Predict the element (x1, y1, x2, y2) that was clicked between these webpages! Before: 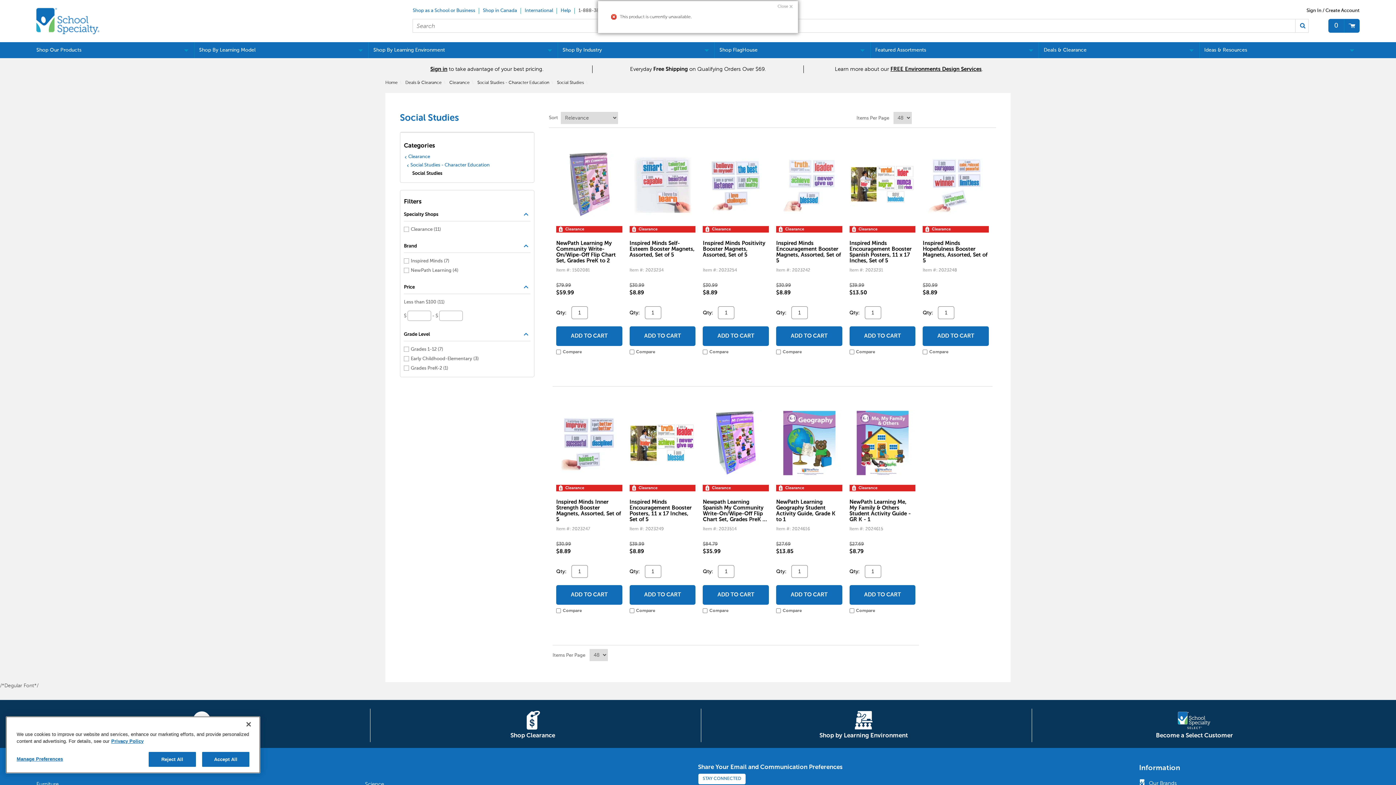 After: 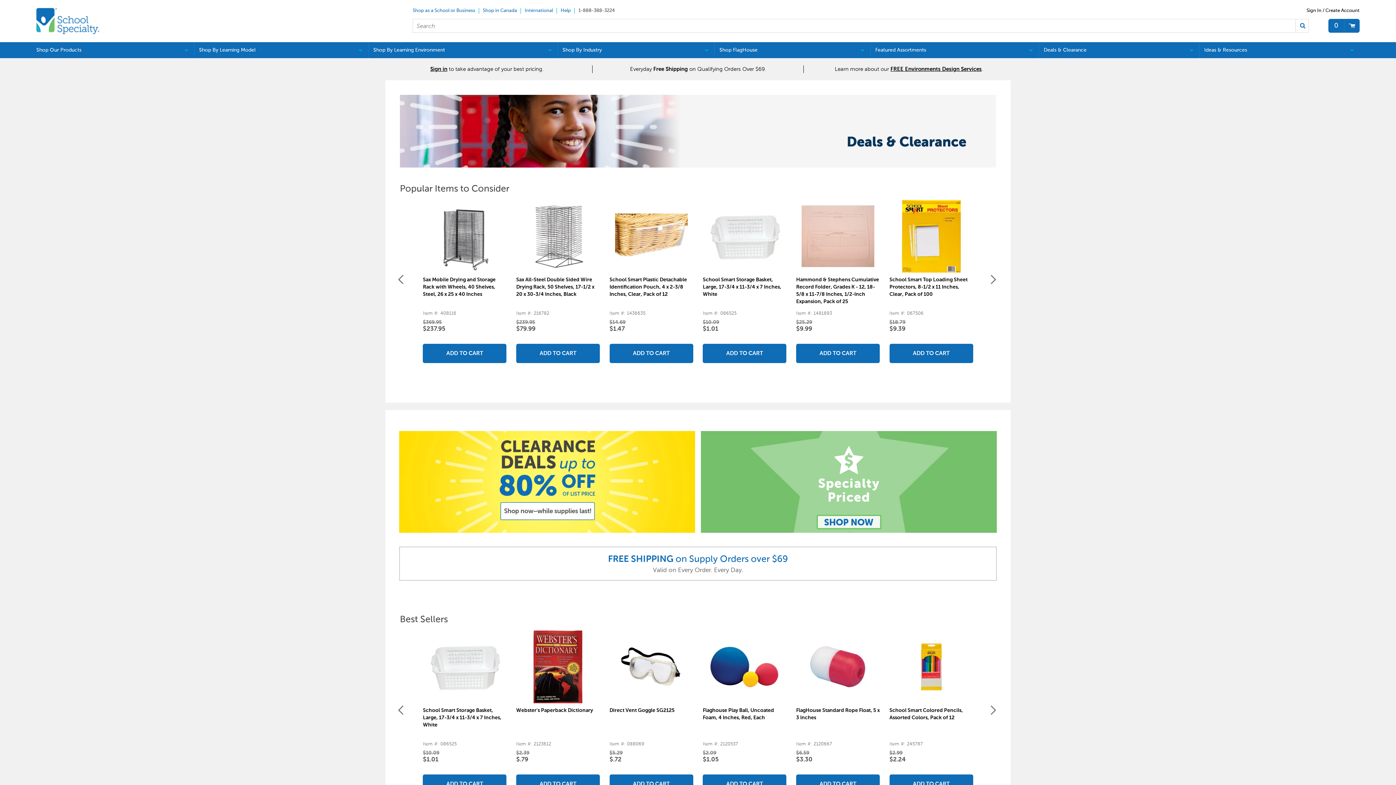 Action: label: Deals & Clearance bbox: (405, 80, 441, 85)